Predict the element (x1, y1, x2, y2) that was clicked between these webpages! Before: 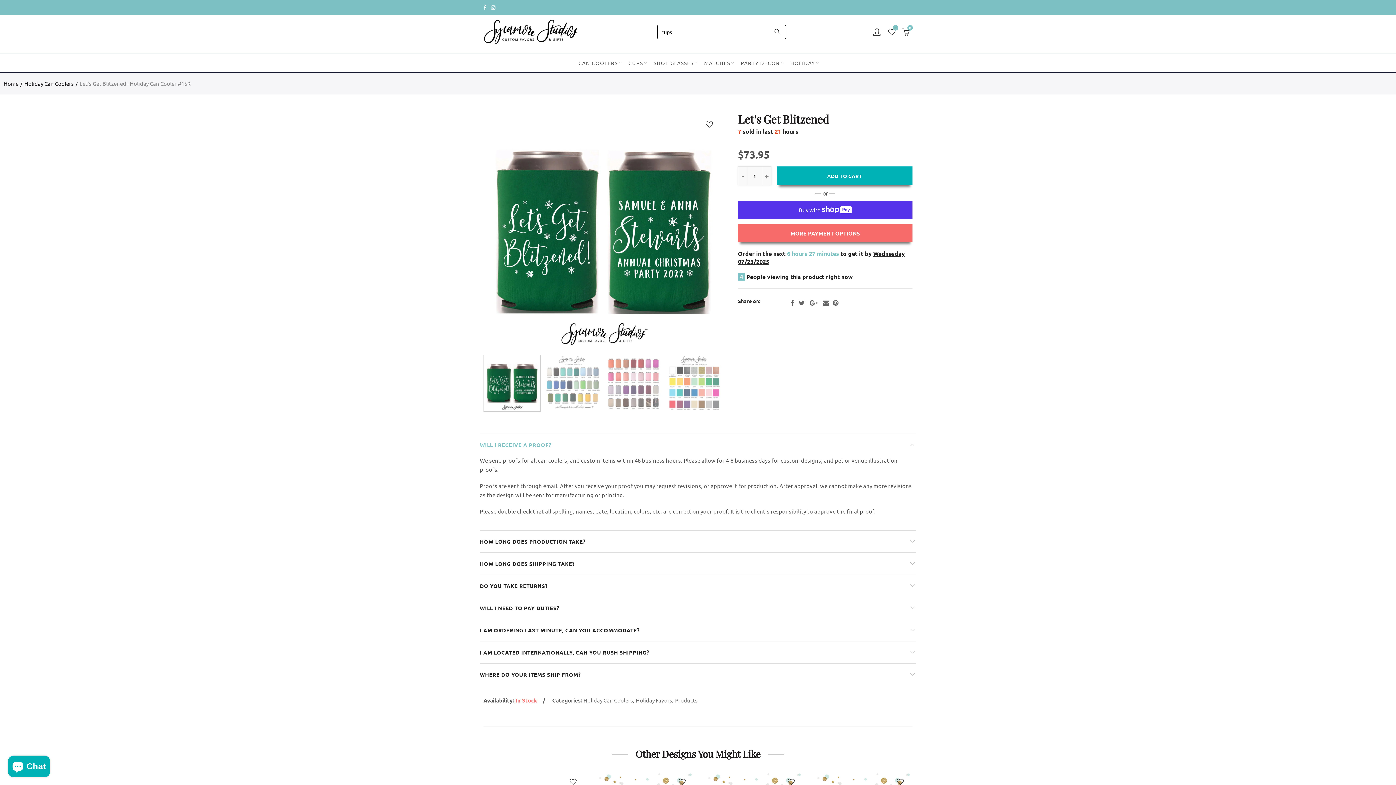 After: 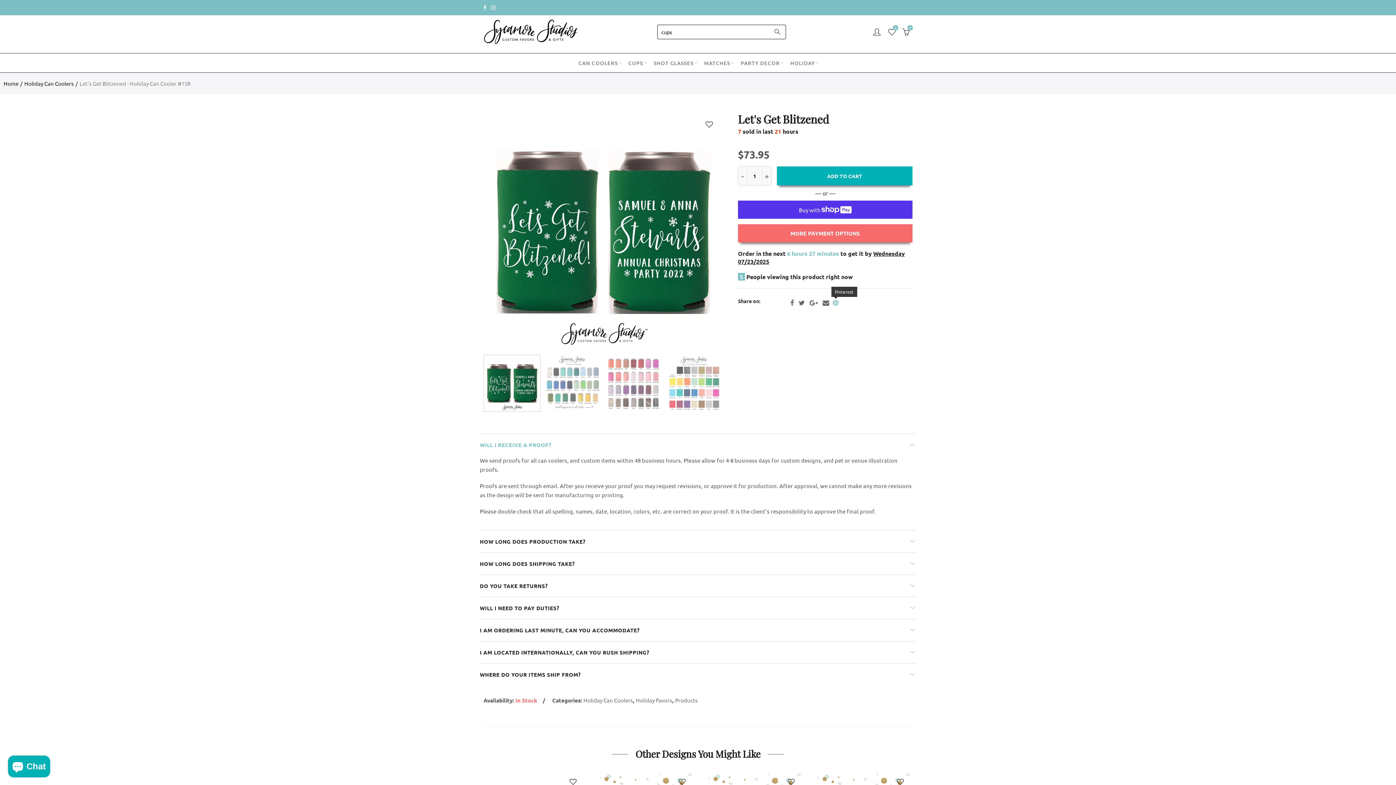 Action: label: Pinterest bbox: (833, 284, 838, 291)